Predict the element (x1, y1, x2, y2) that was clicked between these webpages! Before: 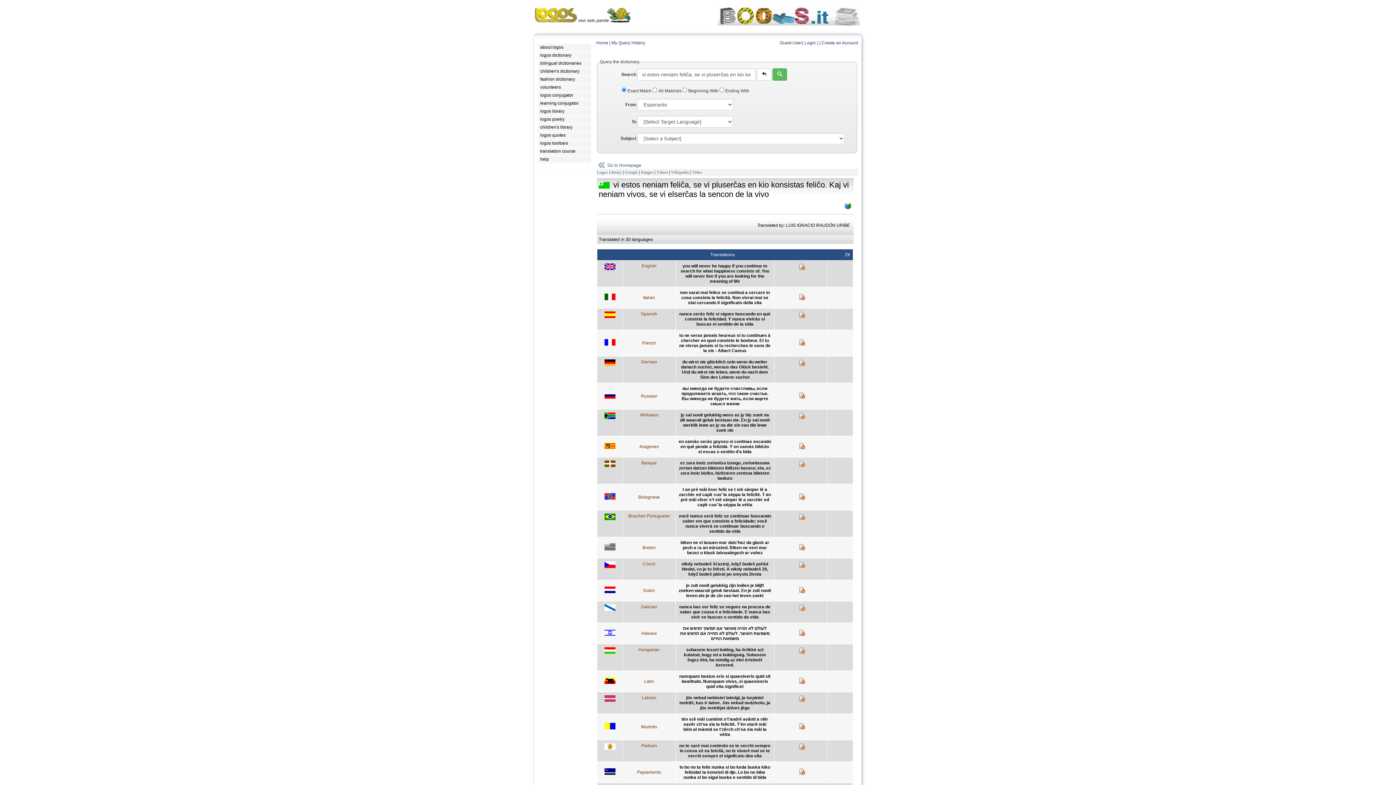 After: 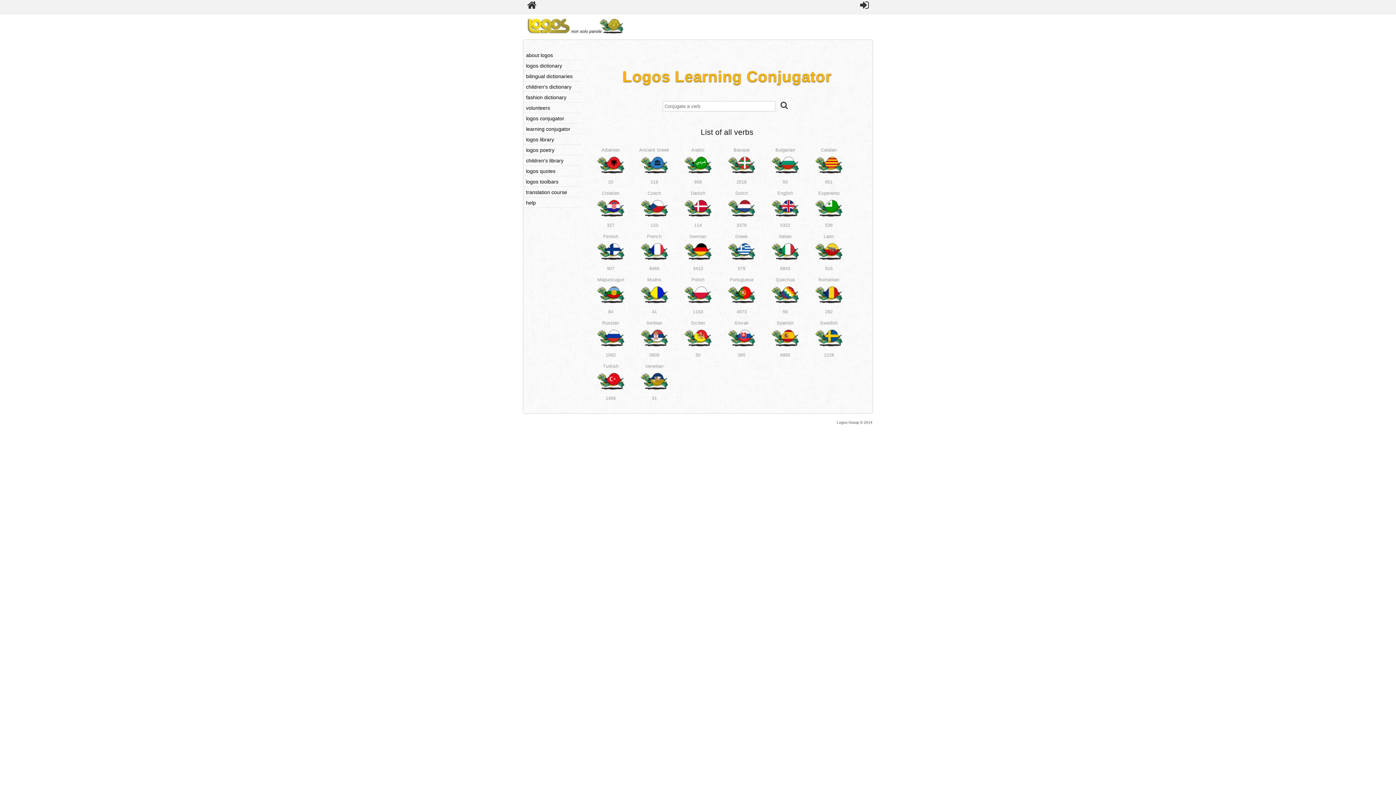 Action: bbox: (538, 100, 591, 107) label: learning conjugator